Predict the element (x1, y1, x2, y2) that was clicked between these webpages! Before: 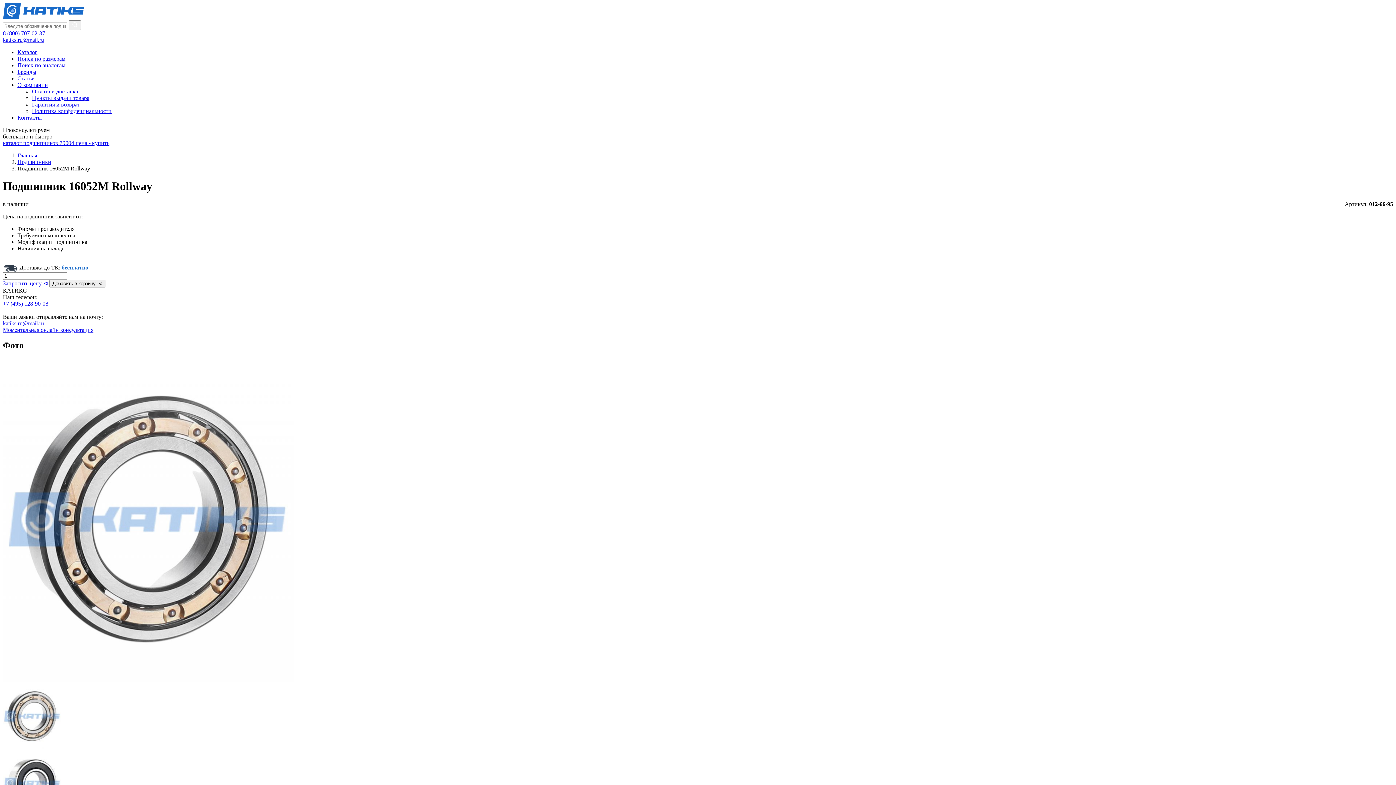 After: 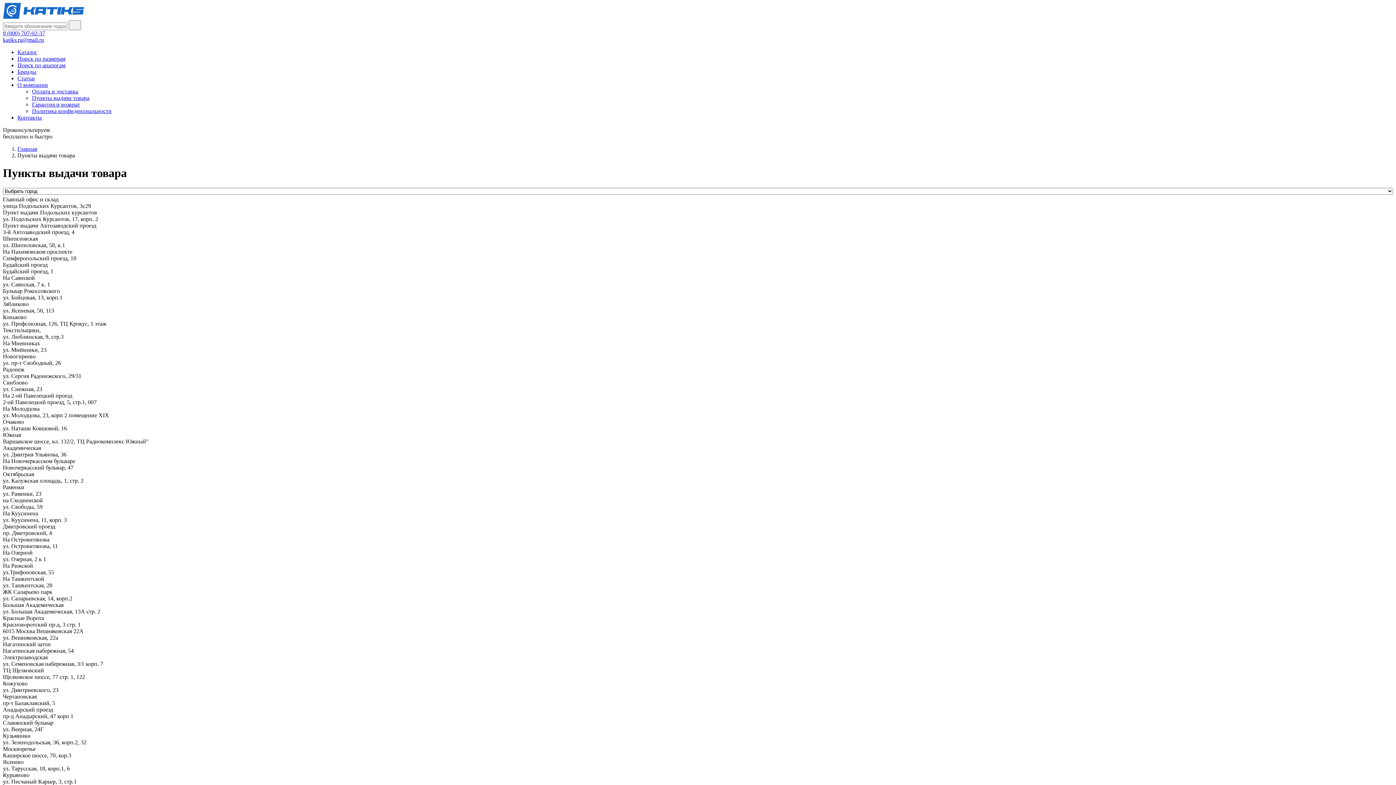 Action: label: Пункты выдачи товара bbox: (32, 94, 89, 101)